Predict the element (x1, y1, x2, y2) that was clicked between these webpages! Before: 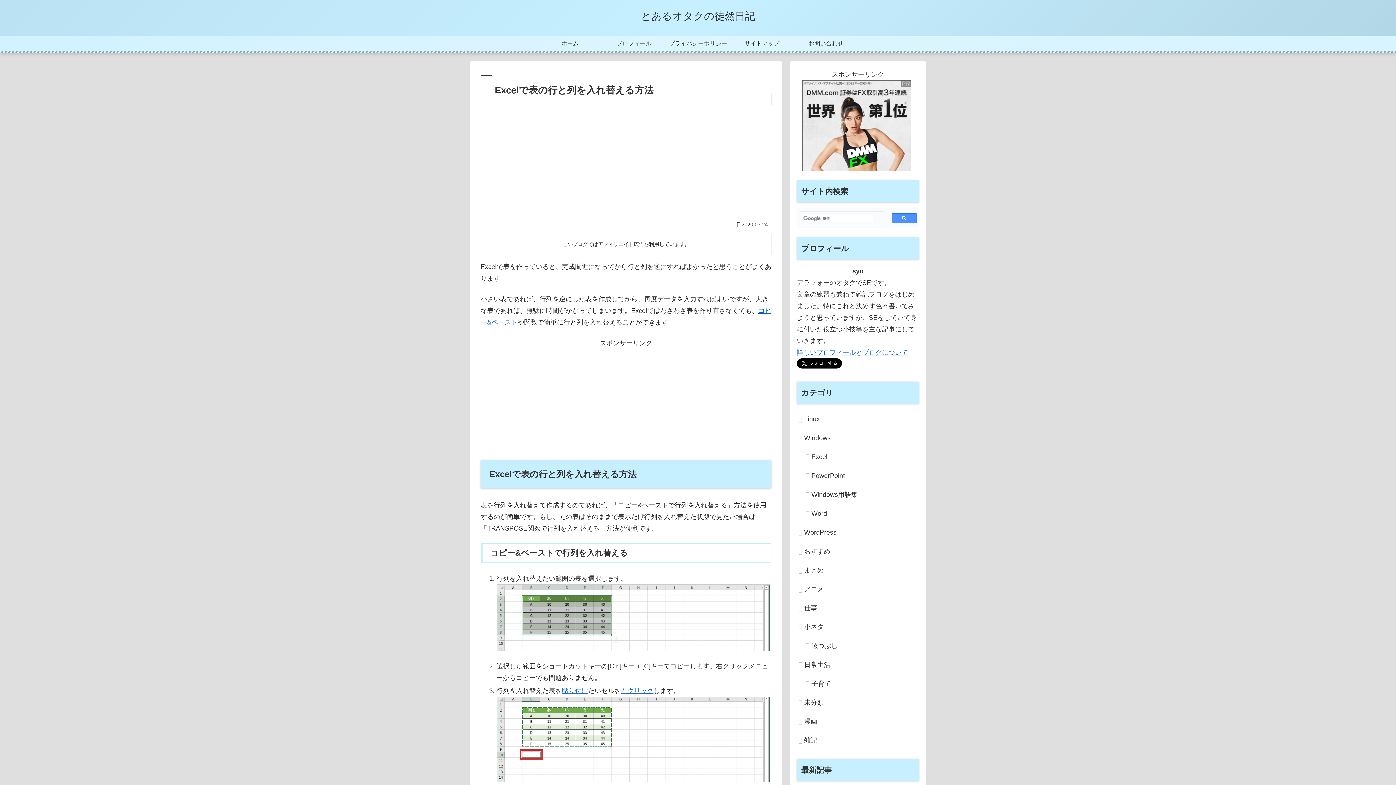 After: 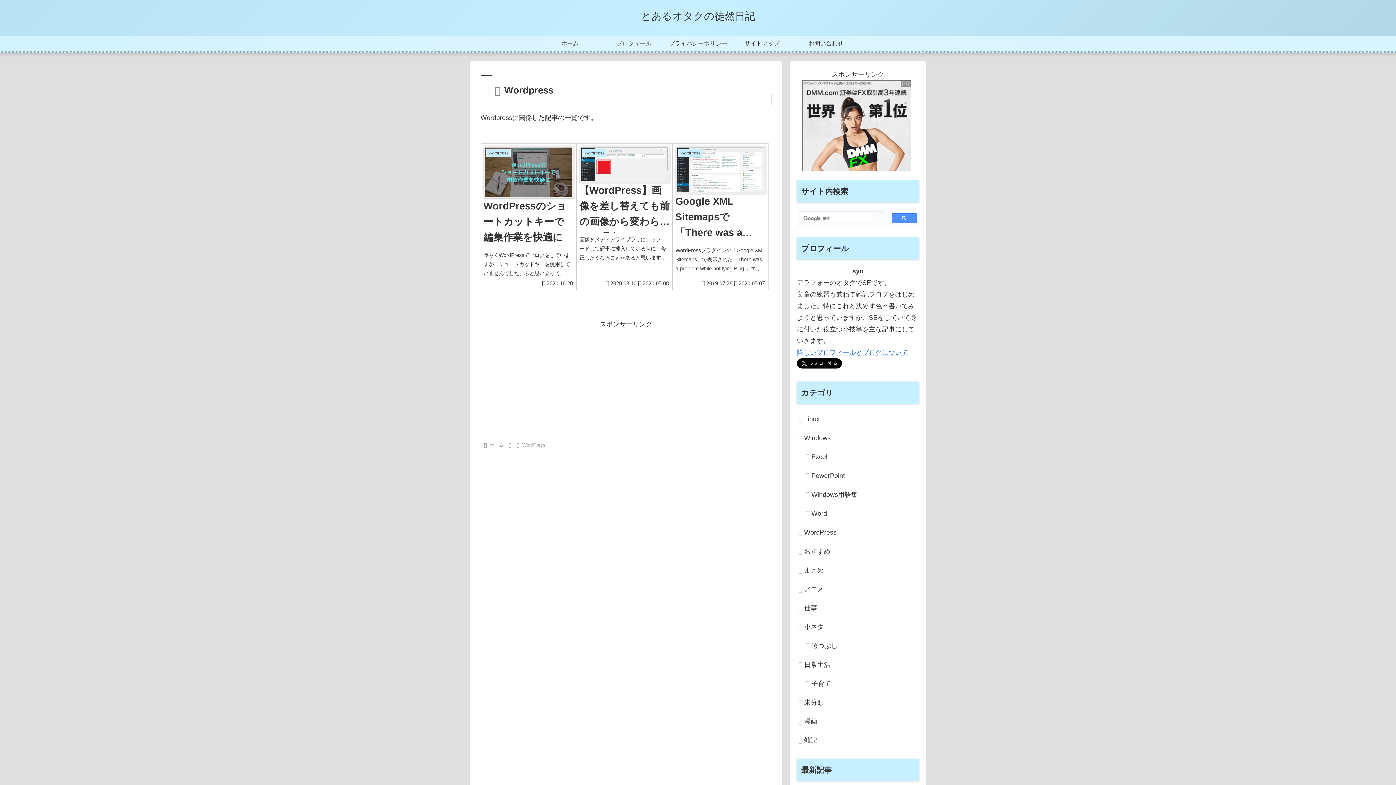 Action: bbox: (797, 523, 919, 542) label: WordPress